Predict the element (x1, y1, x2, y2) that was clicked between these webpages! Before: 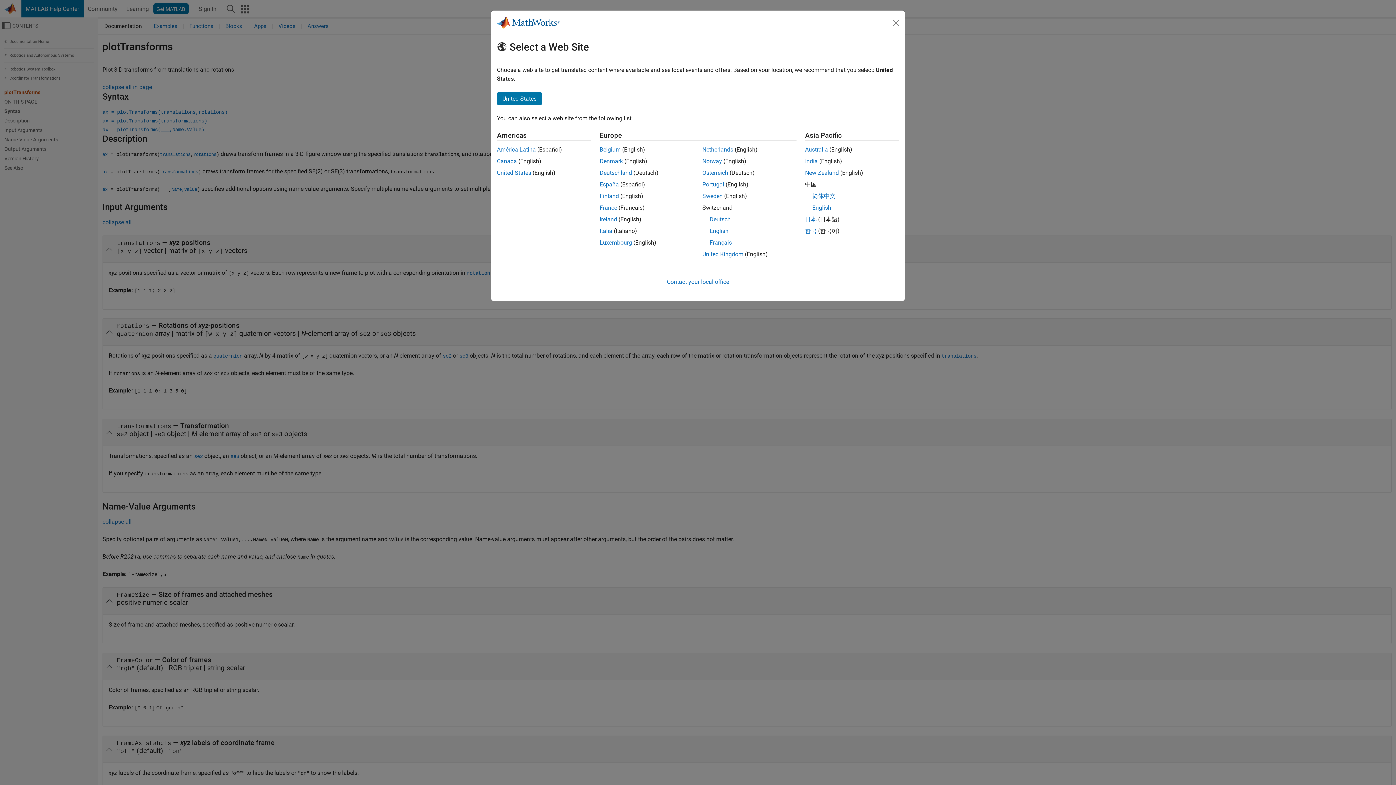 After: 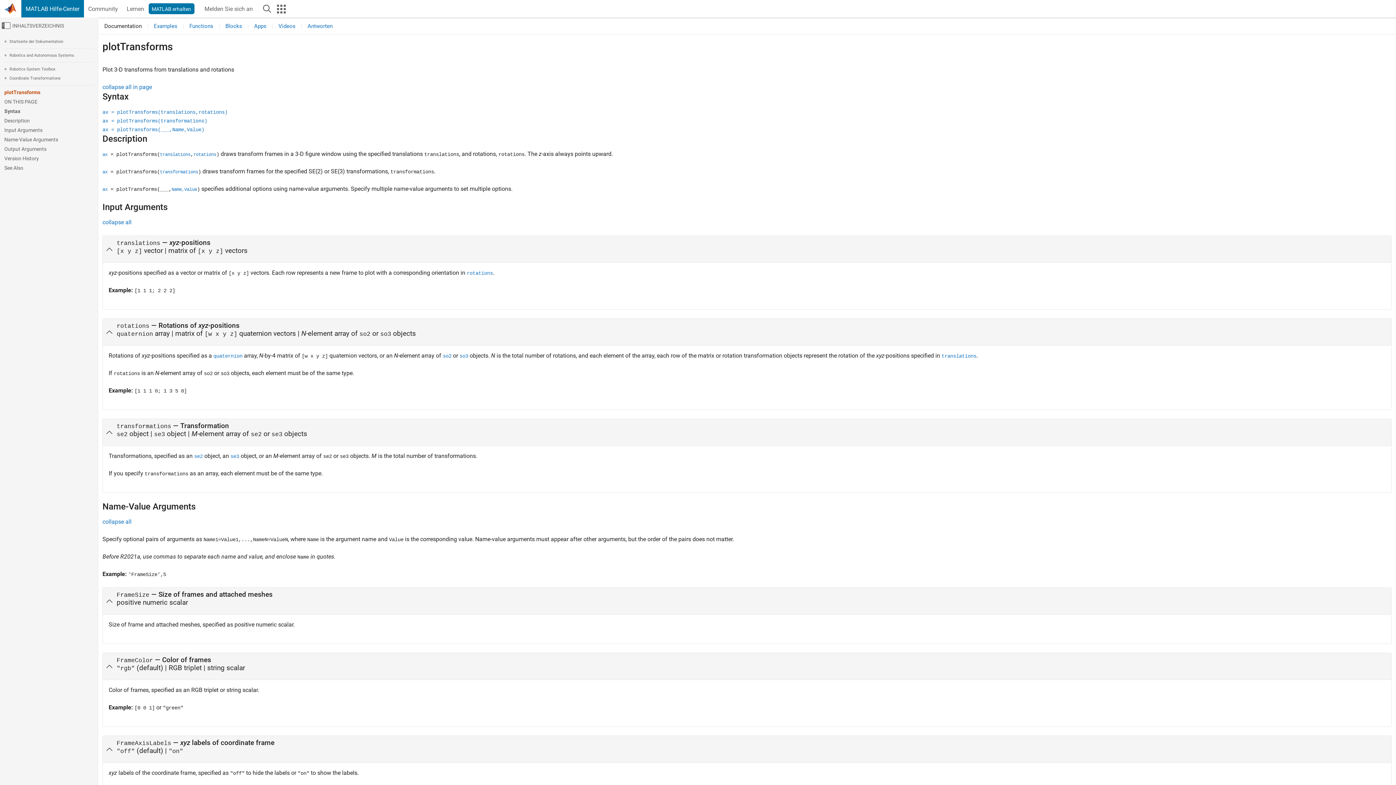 Action: bbox: (709, 216, 730, 222) label: Deutsch